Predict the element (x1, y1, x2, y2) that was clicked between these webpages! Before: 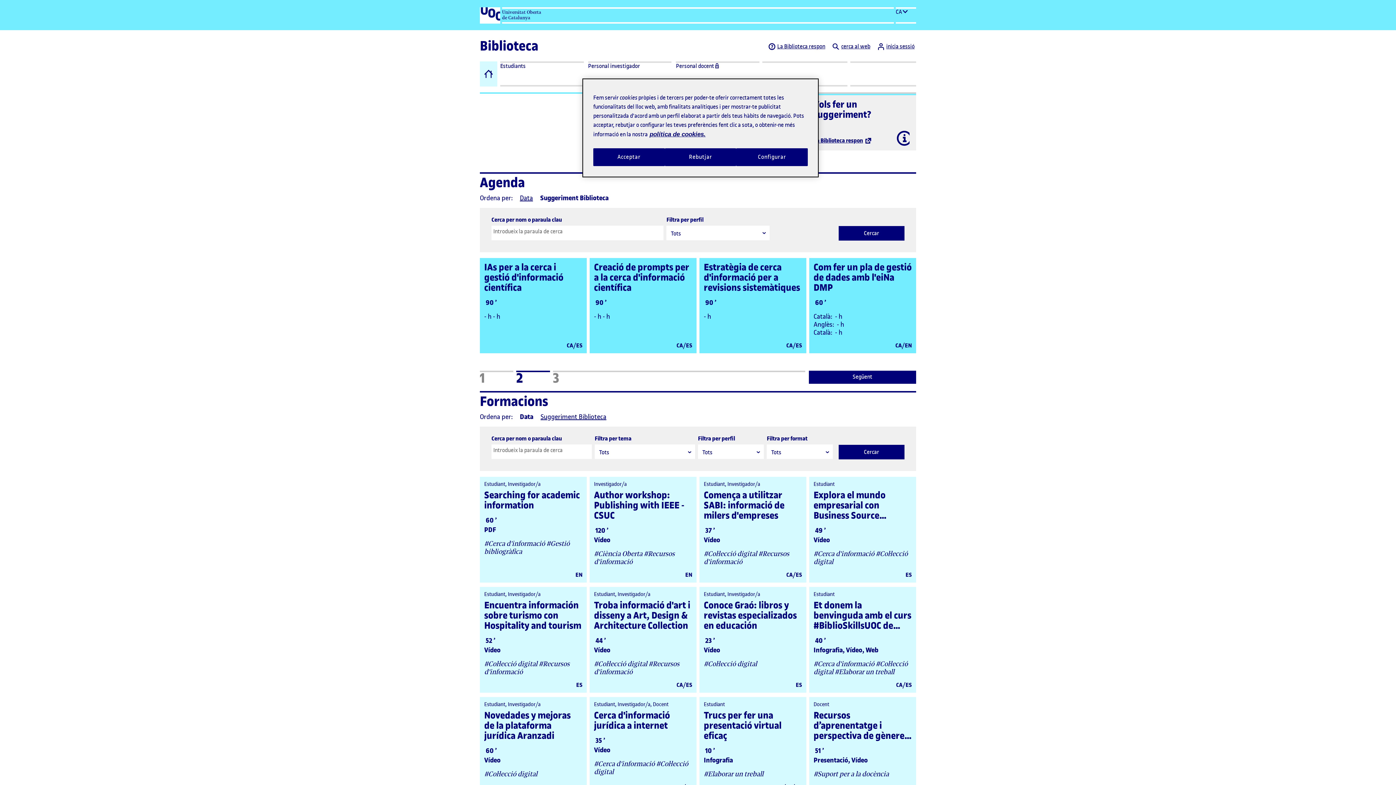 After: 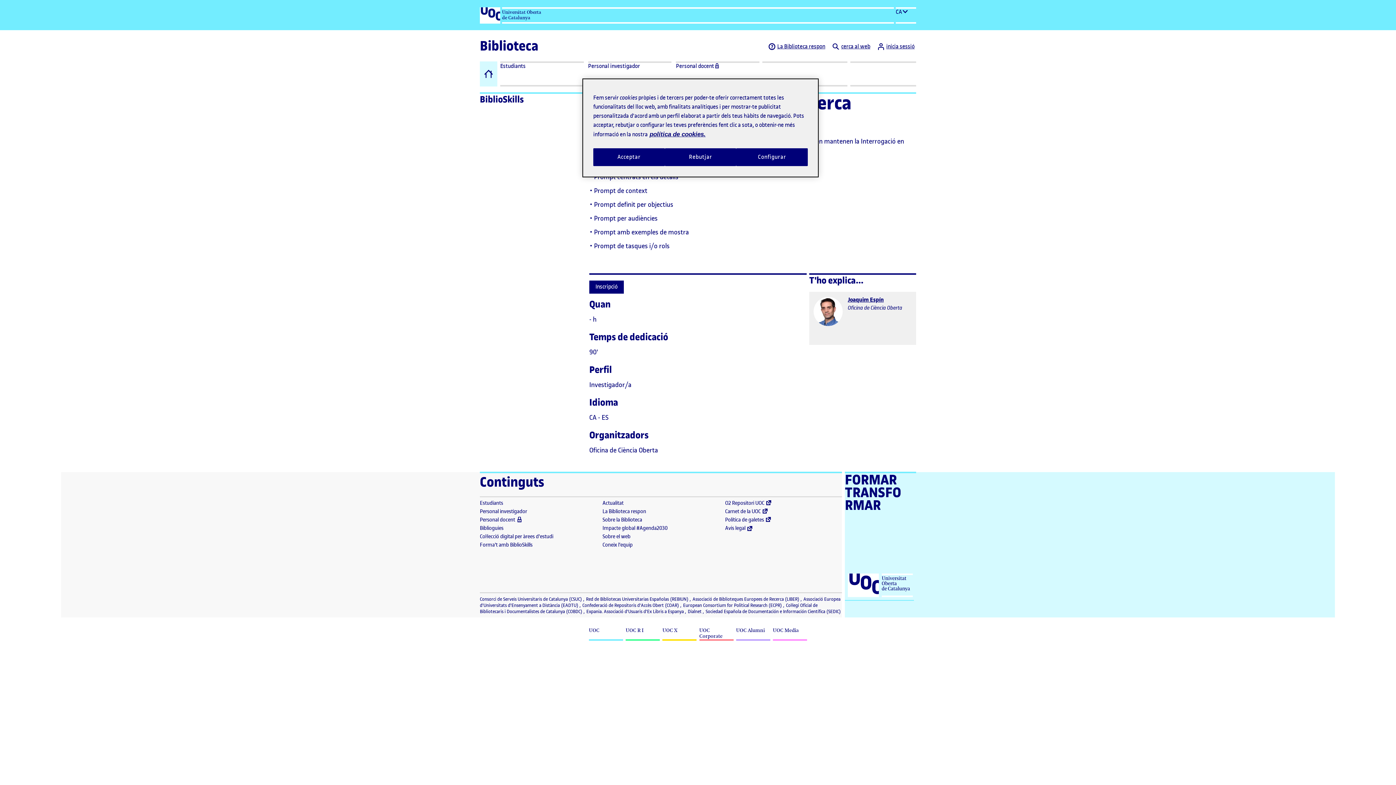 Action: bbox: (594, 261, 689, 293) label: Creació de prompts per a la cerca d'informació científica